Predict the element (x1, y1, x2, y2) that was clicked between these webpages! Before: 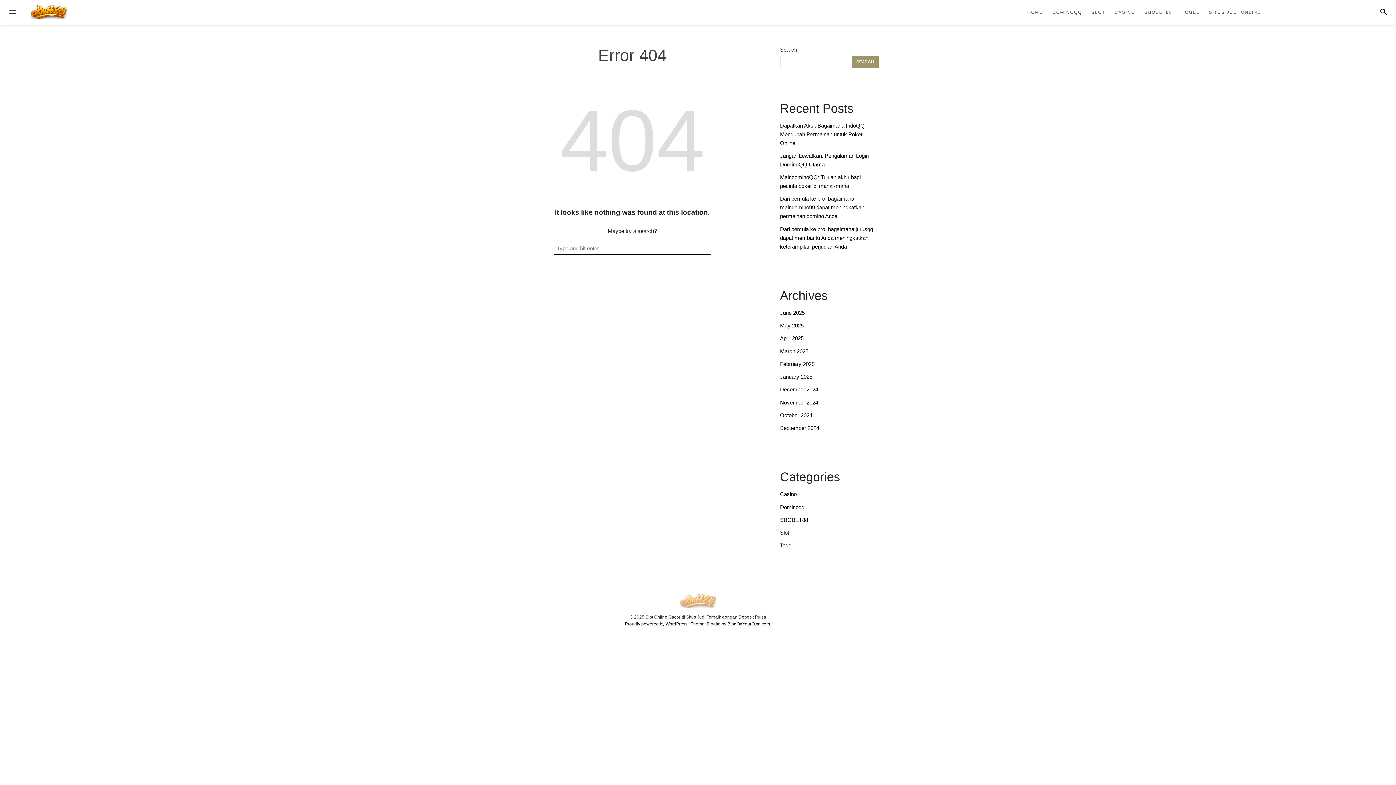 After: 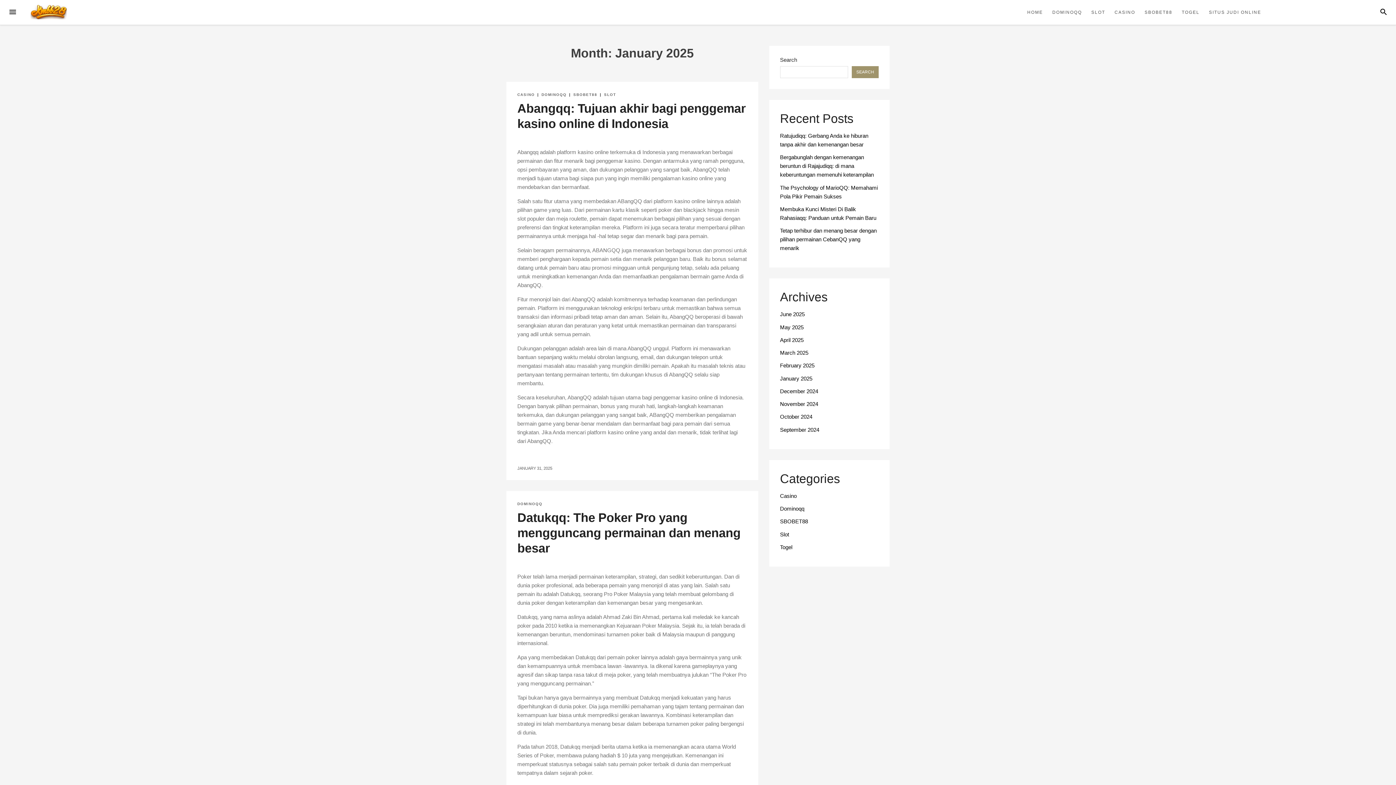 Action: label: January 2025 bbox: (780, 373, 812, 380)